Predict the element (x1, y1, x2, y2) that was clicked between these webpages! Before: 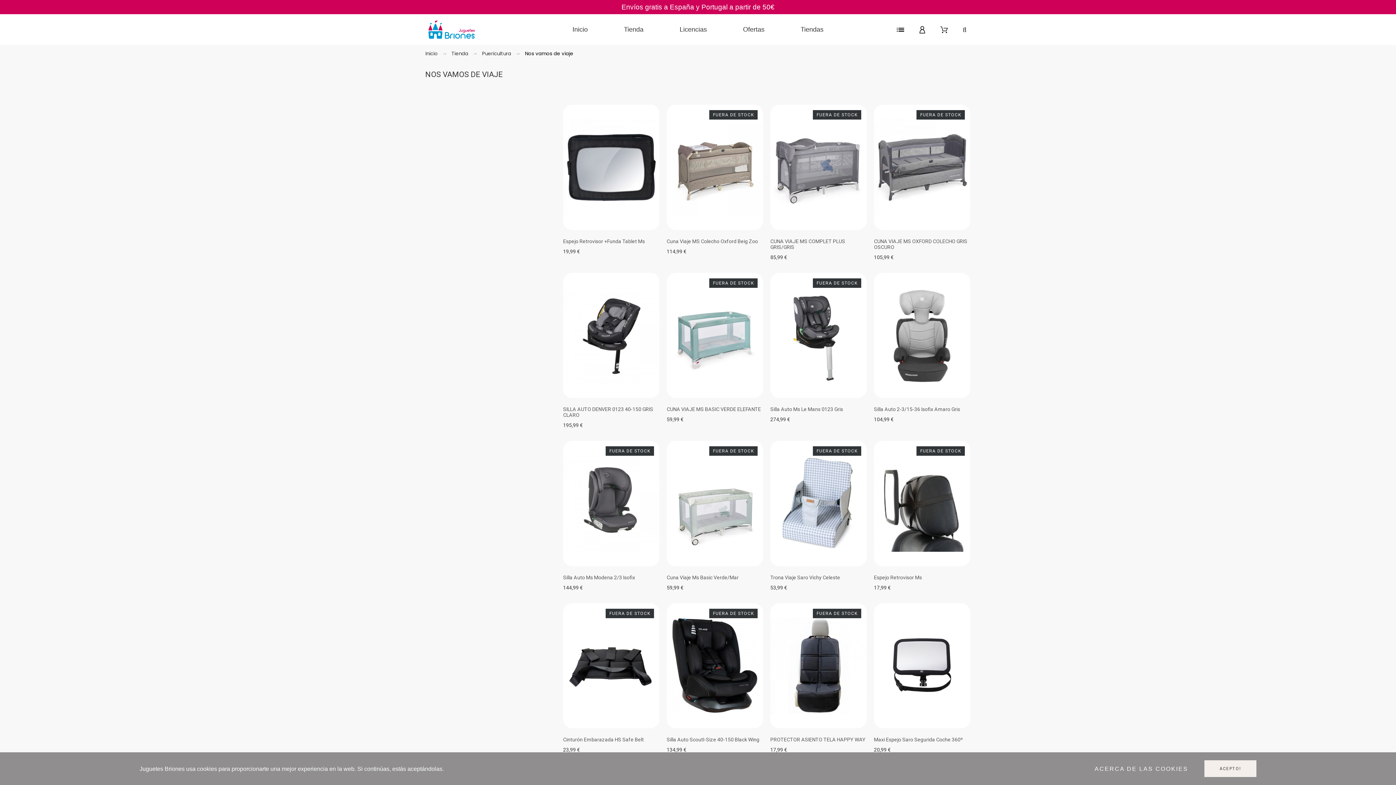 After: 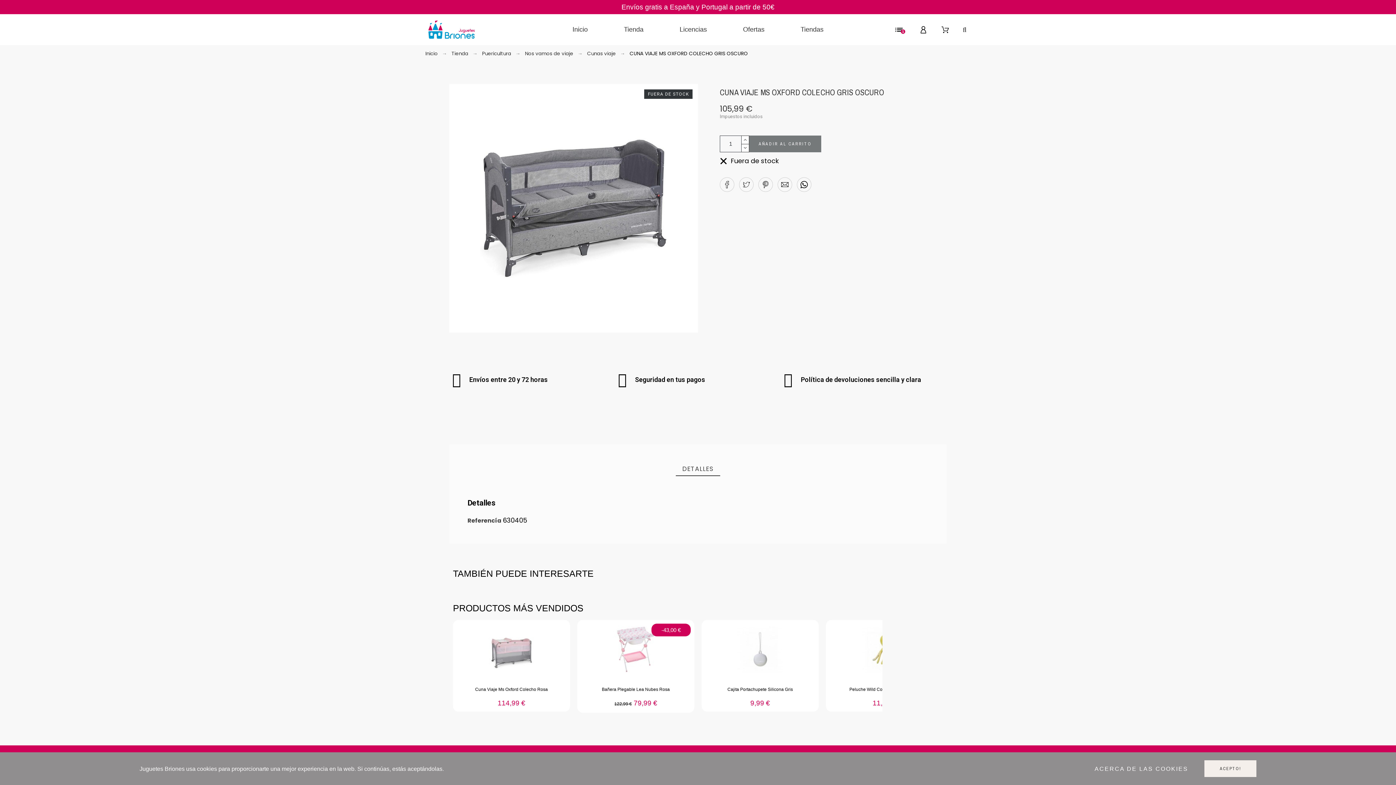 Action: label: CUNA VIAJE MS OXFORD COLECHO GRIS OSCURO bbox: (874, 238, 967, 250)